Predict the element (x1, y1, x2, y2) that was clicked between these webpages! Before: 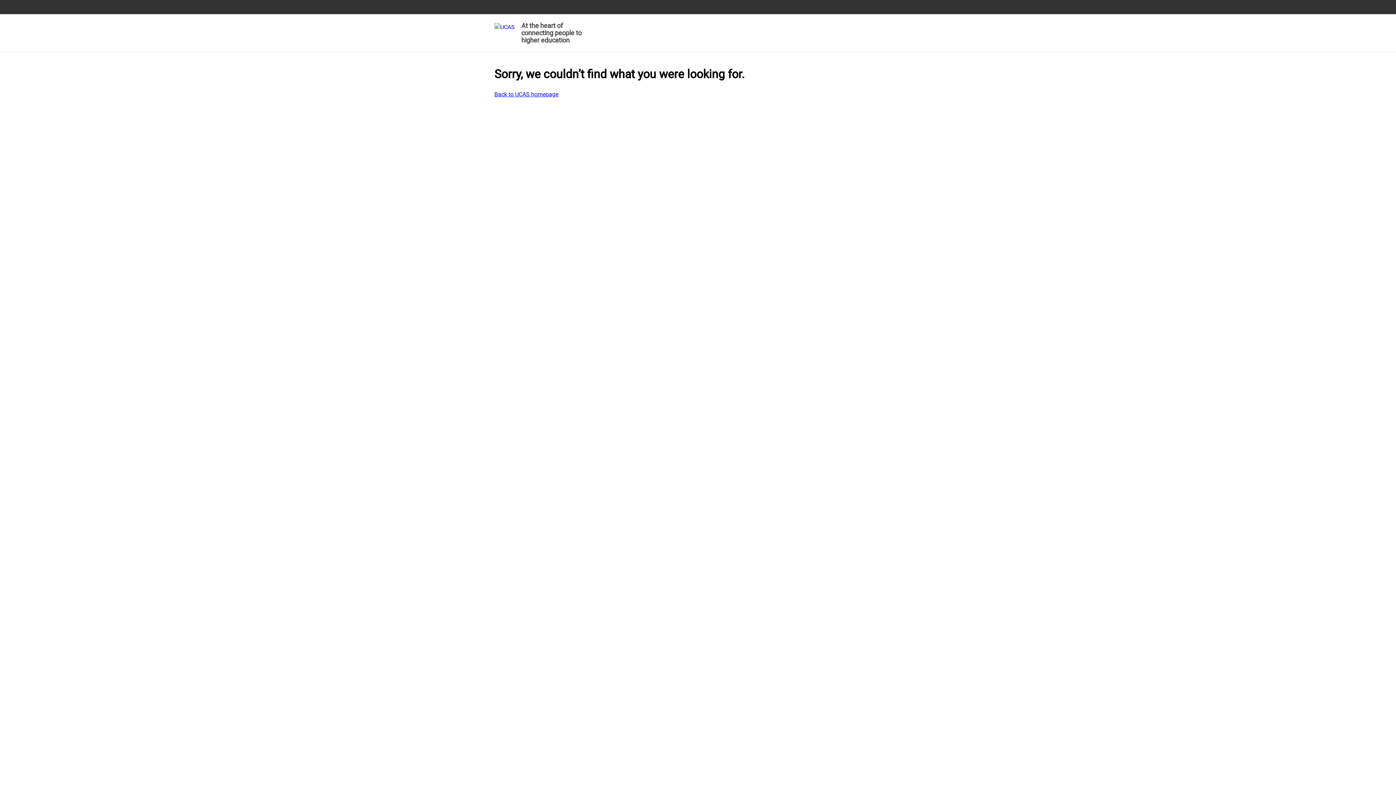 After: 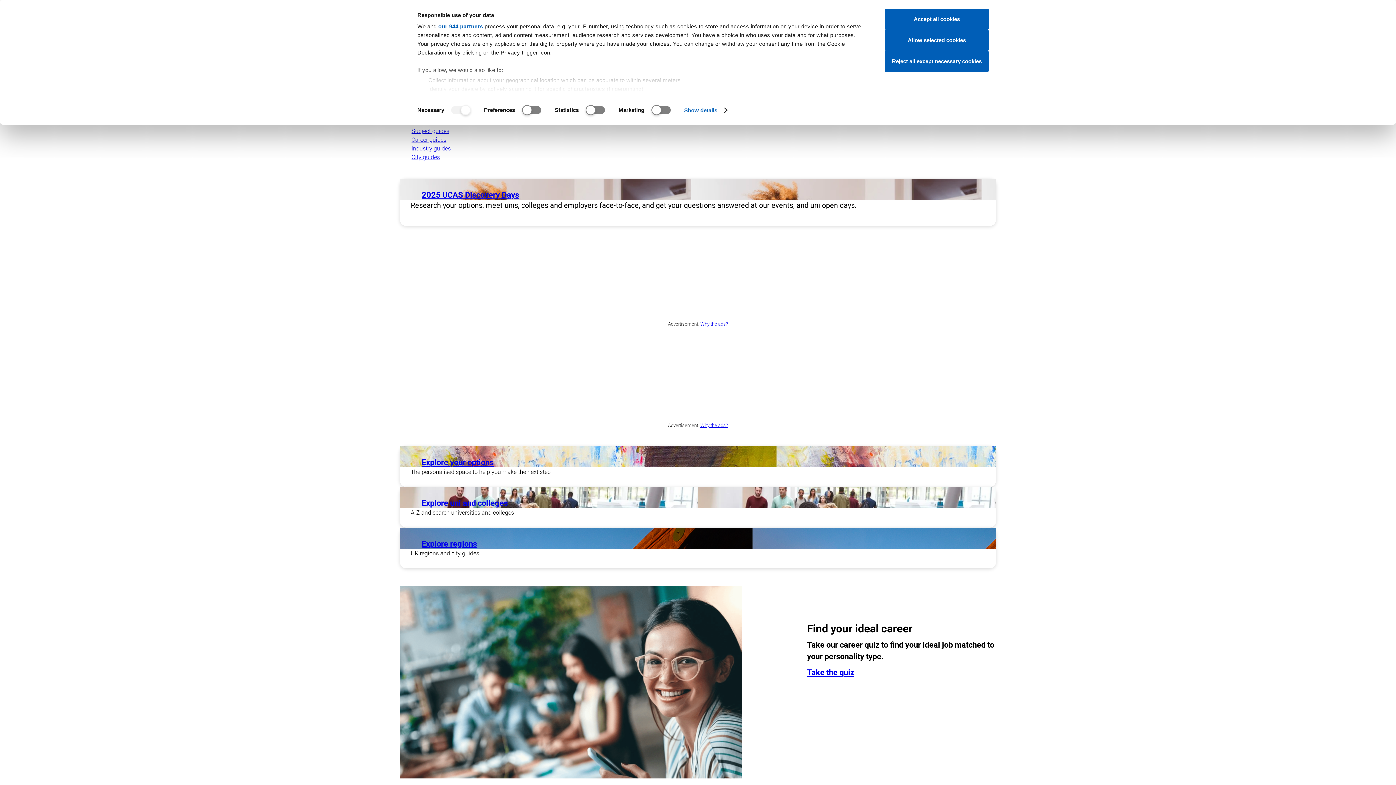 Action: bbox: (494, 90, 558, 98) label: Back to UCAS homepage